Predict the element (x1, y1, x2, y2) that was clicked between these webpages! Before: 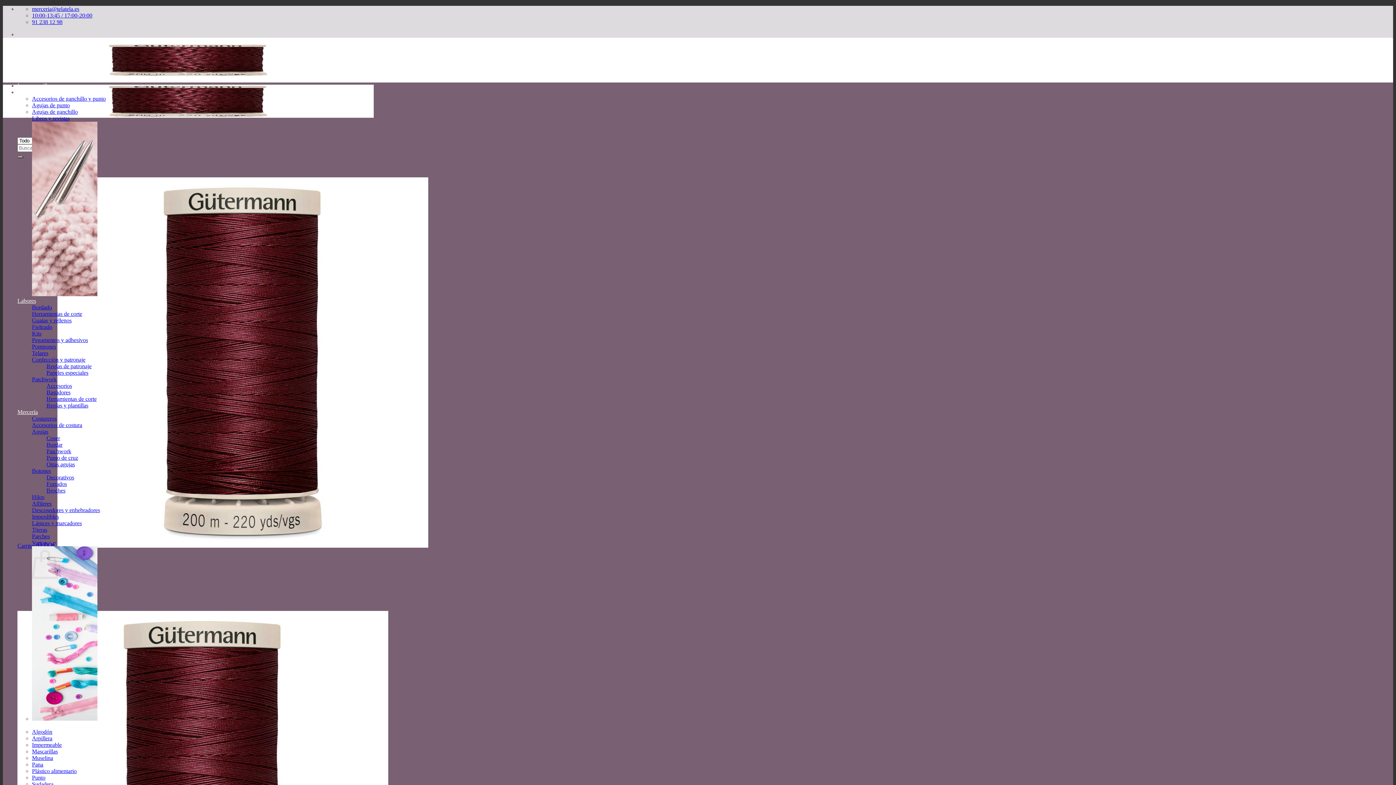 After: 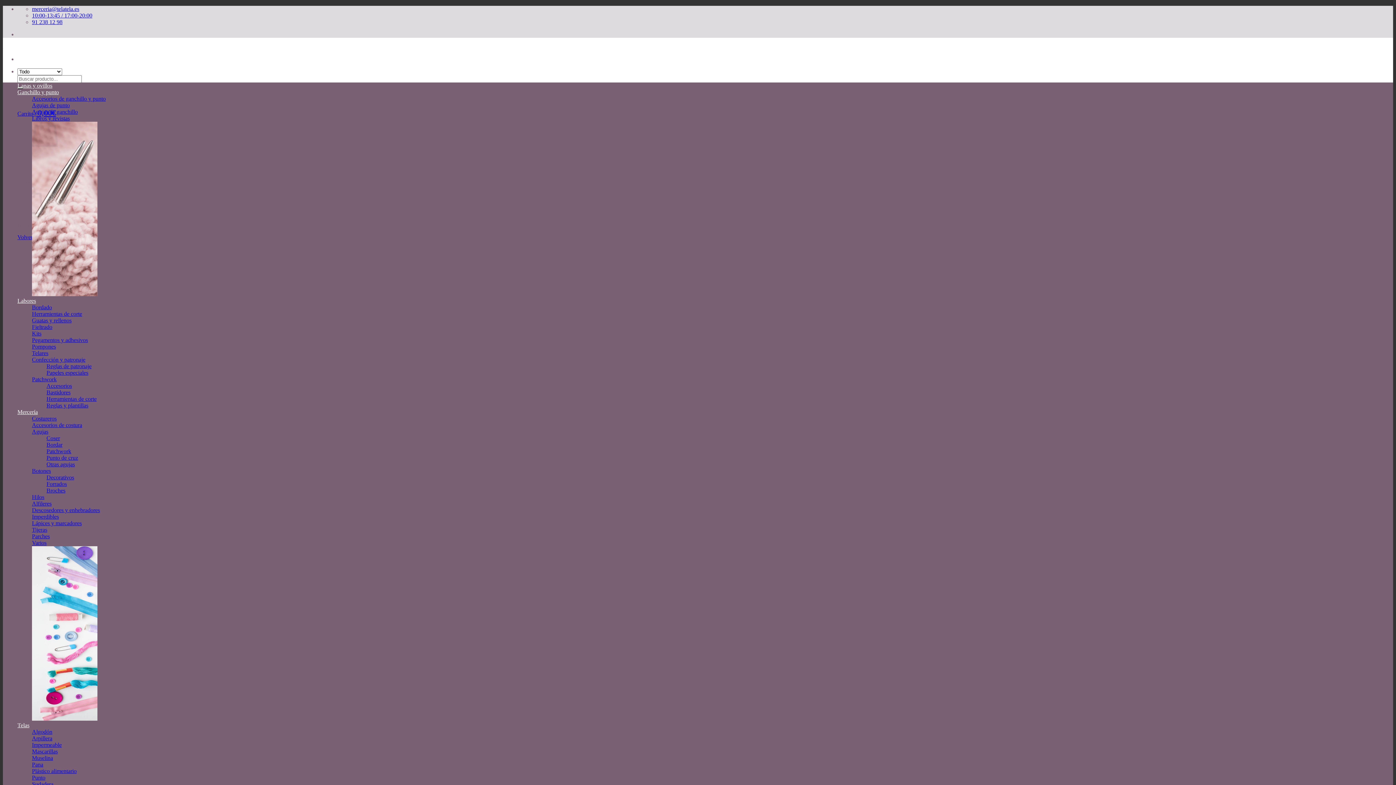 Action: bbox: (32, 468, 50, 474) label: Botones